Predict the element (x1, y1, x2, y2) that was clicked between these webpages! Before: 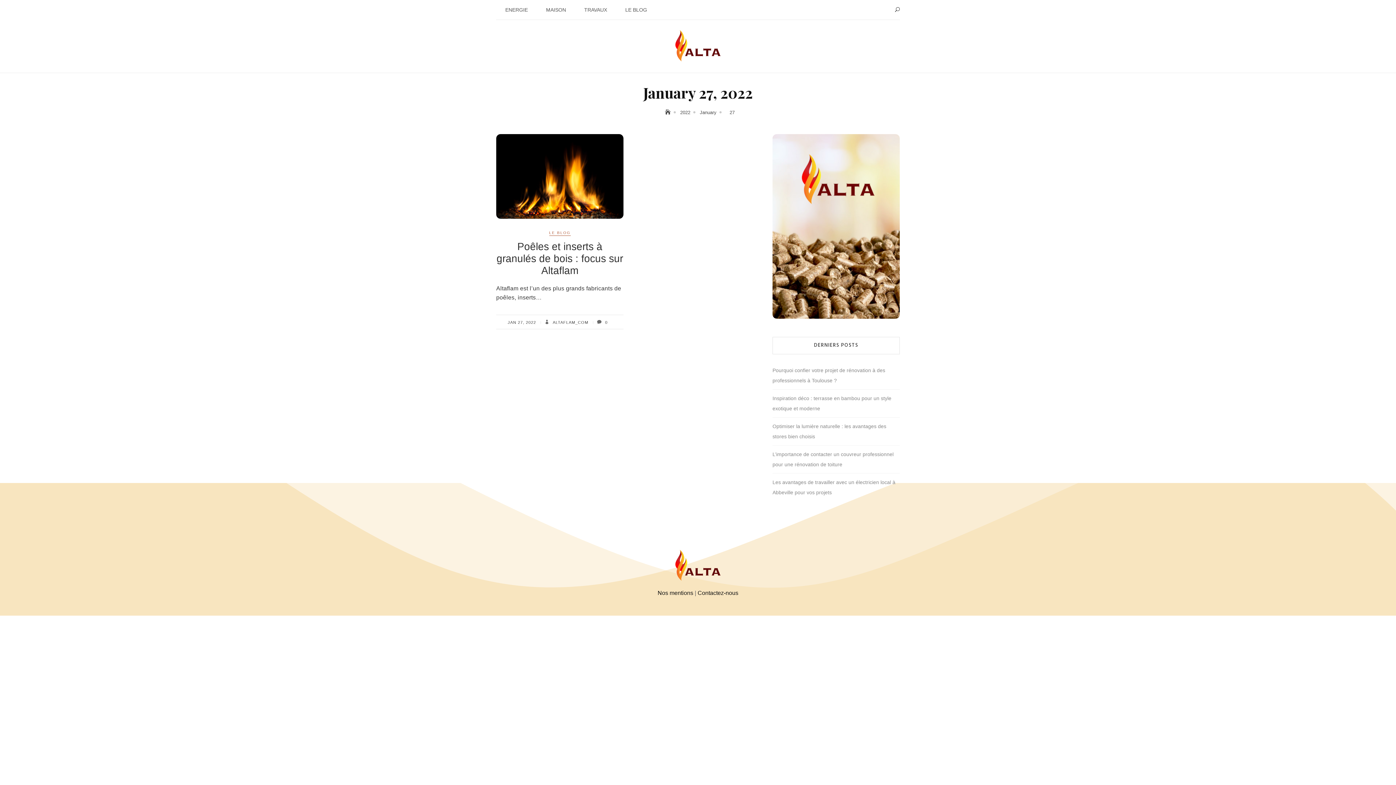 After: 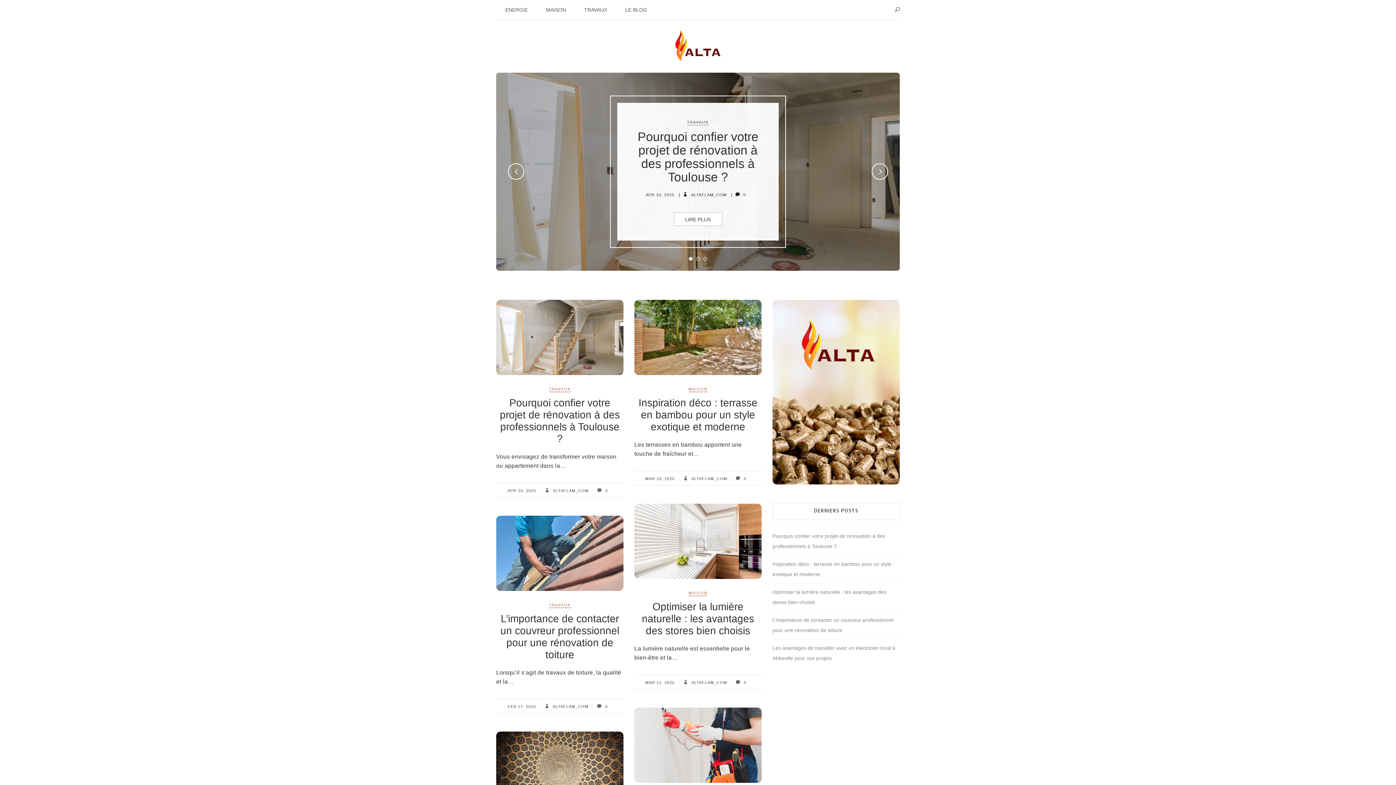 Action: bbox: (674, 42, 721, 48)